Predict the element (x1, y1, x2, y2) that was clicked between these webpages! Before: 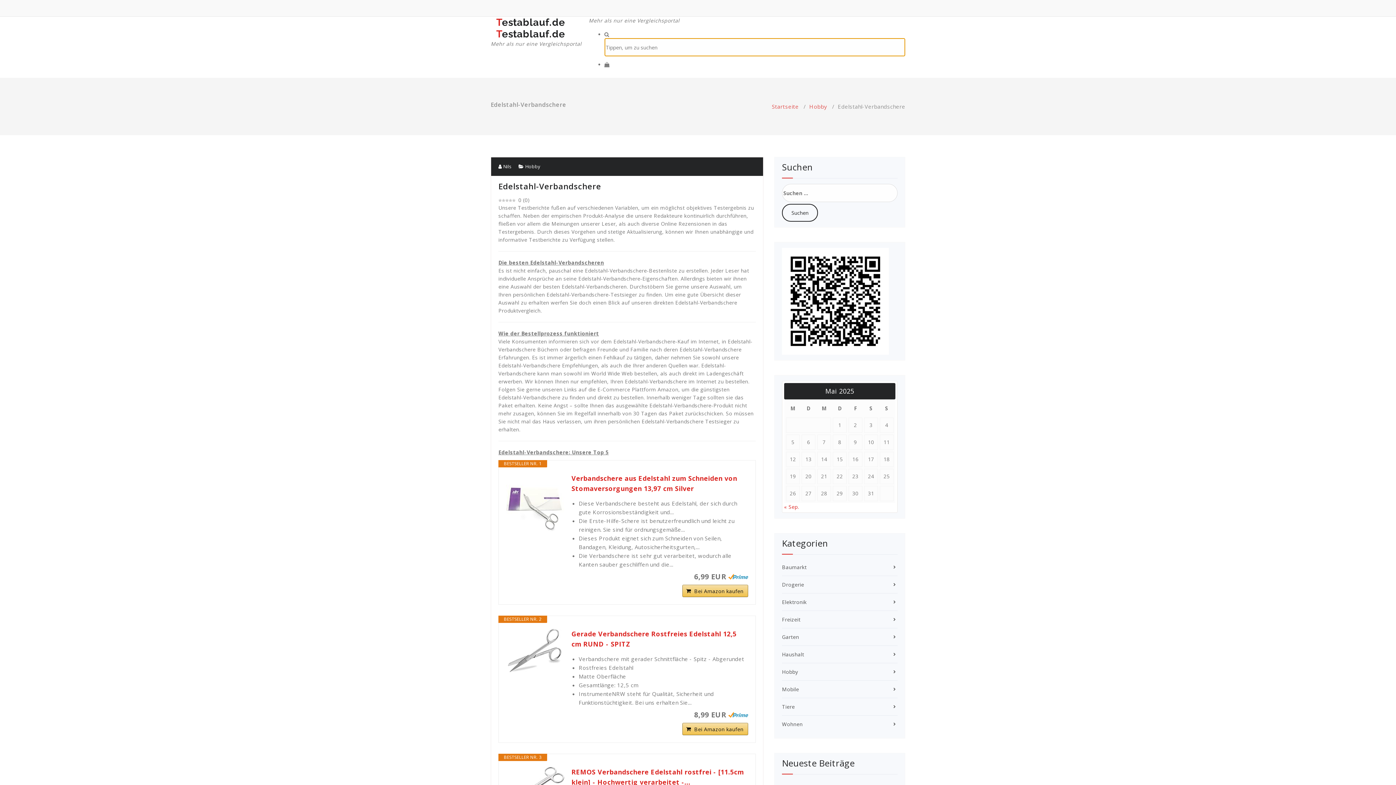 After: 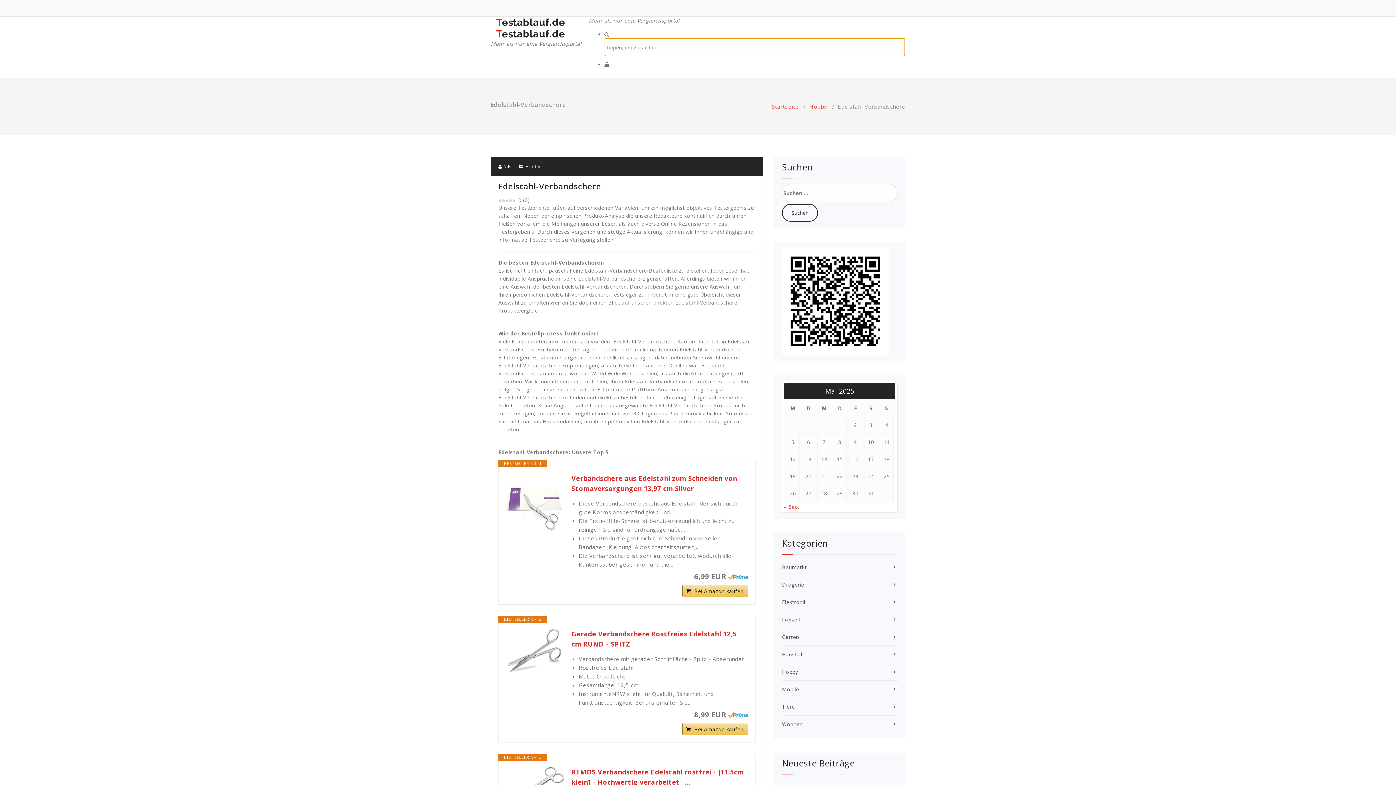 Action: bbox: (518, 163, 525, 169) label:  